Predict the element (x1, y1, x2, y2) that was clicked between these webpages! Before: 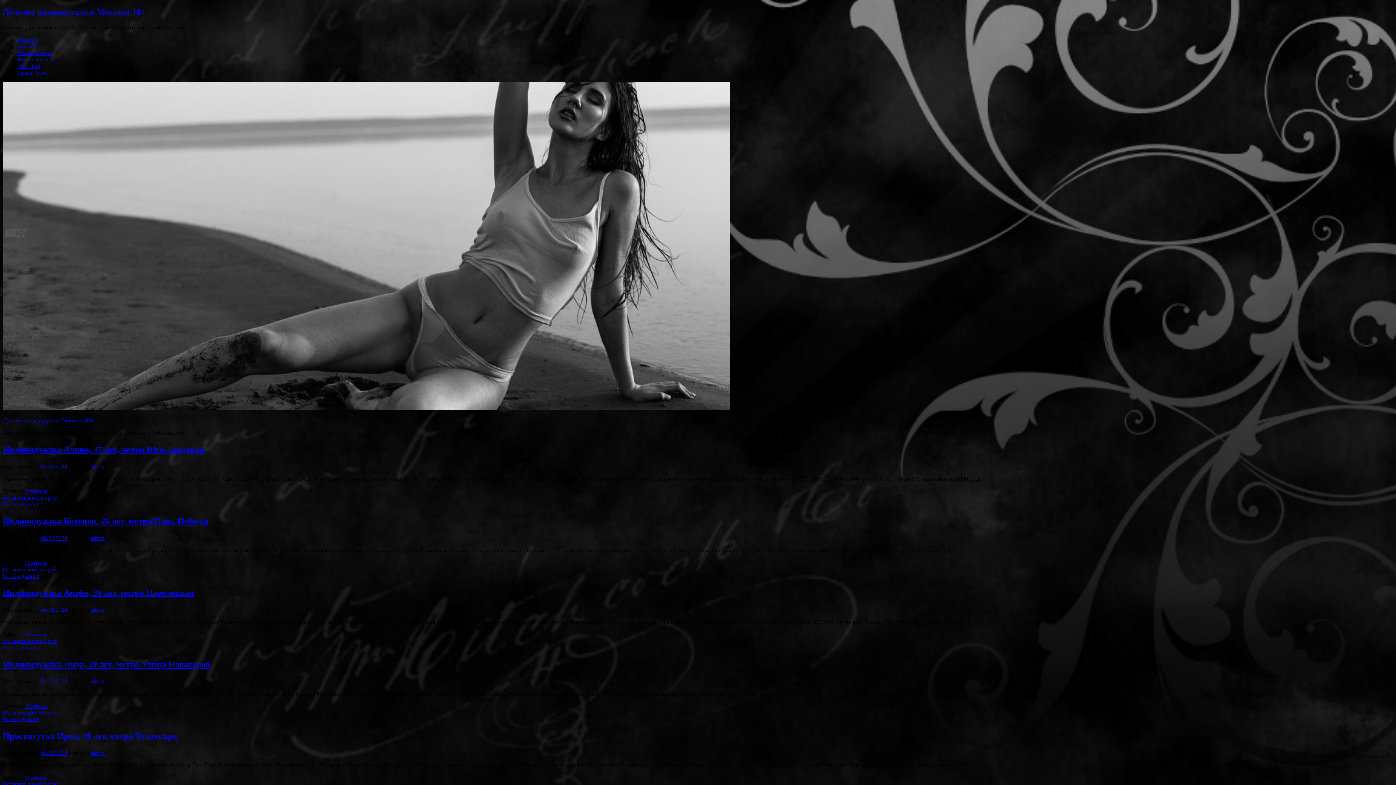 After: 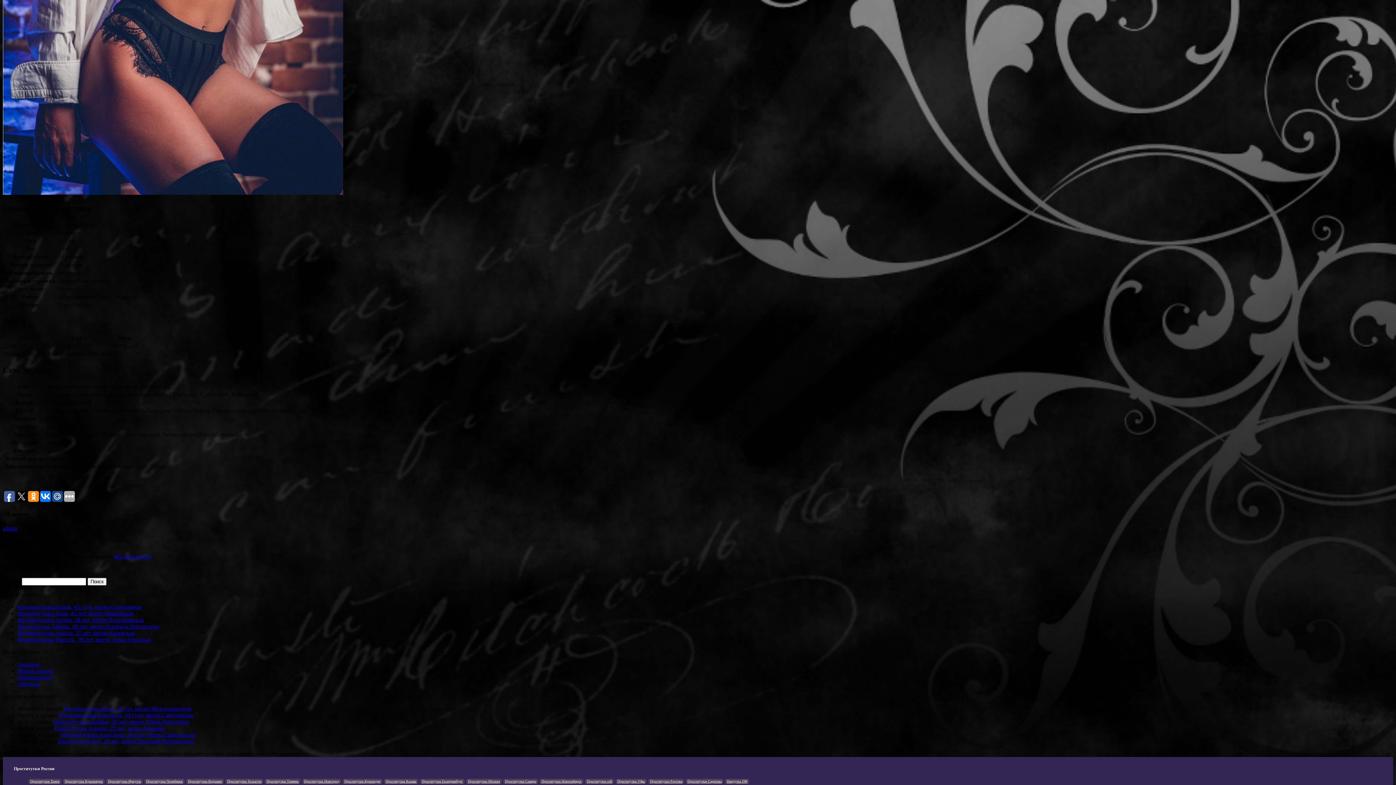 Action: label: Оставить коментарий bbox: (2, 566, 57, 572)